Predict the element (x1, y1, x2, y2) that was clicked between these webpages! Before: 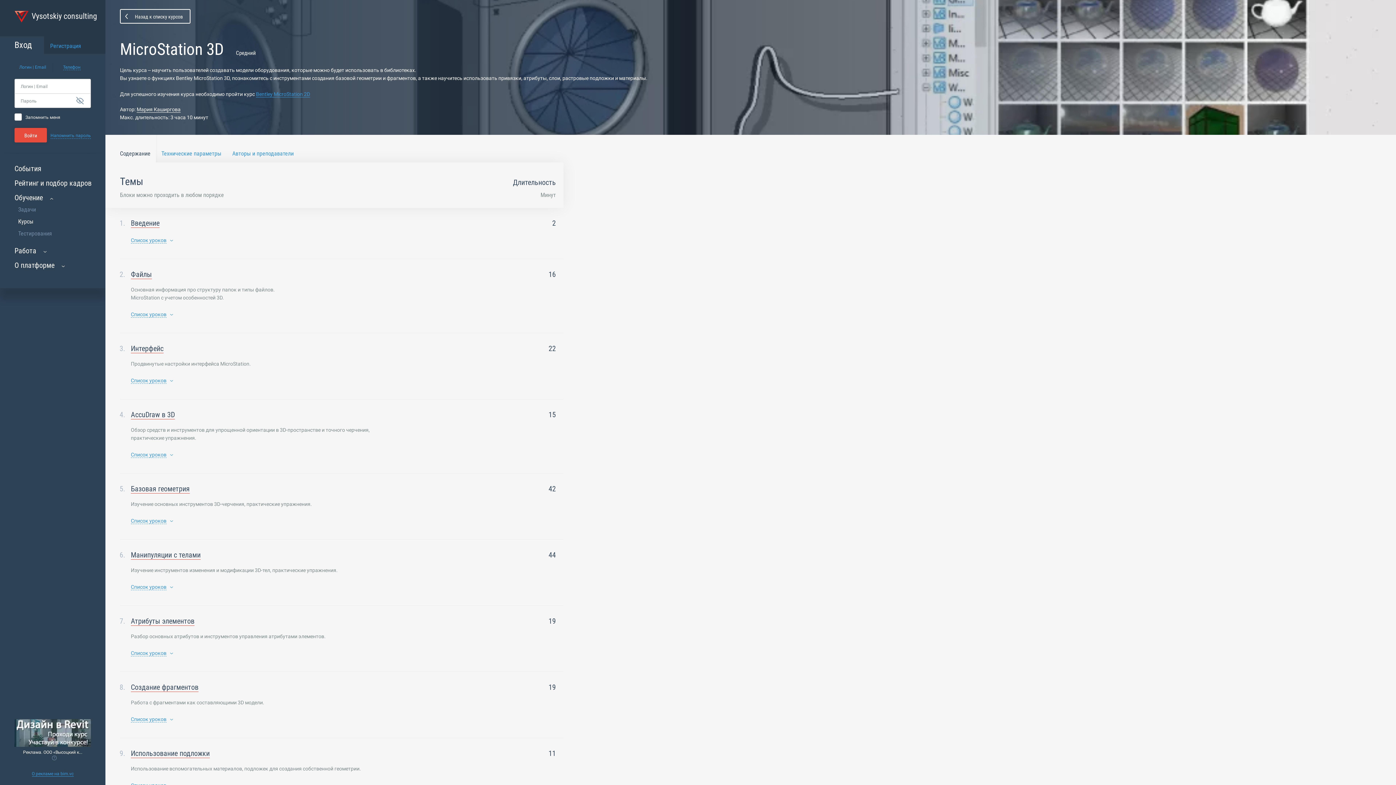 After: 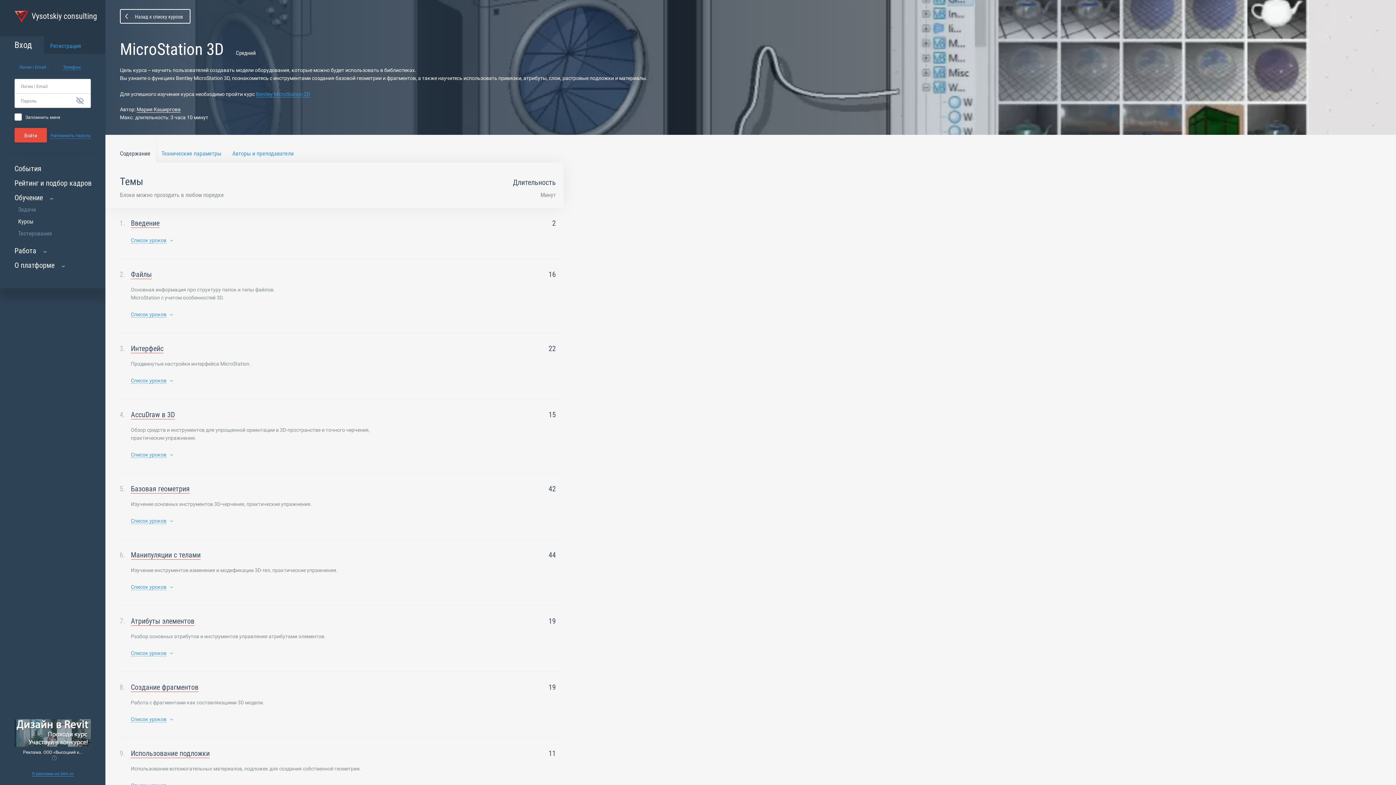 Action: bbox: (14, 719, 90, 747)